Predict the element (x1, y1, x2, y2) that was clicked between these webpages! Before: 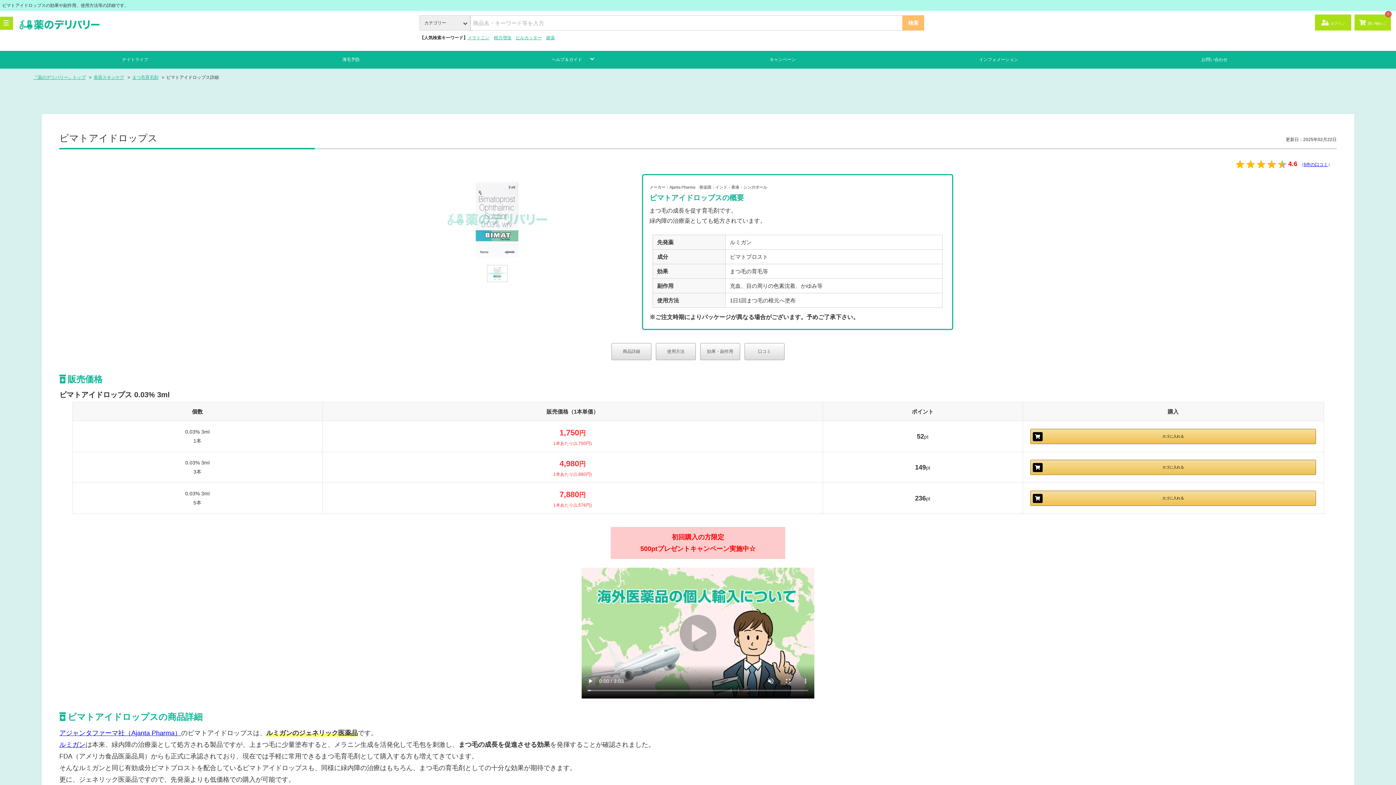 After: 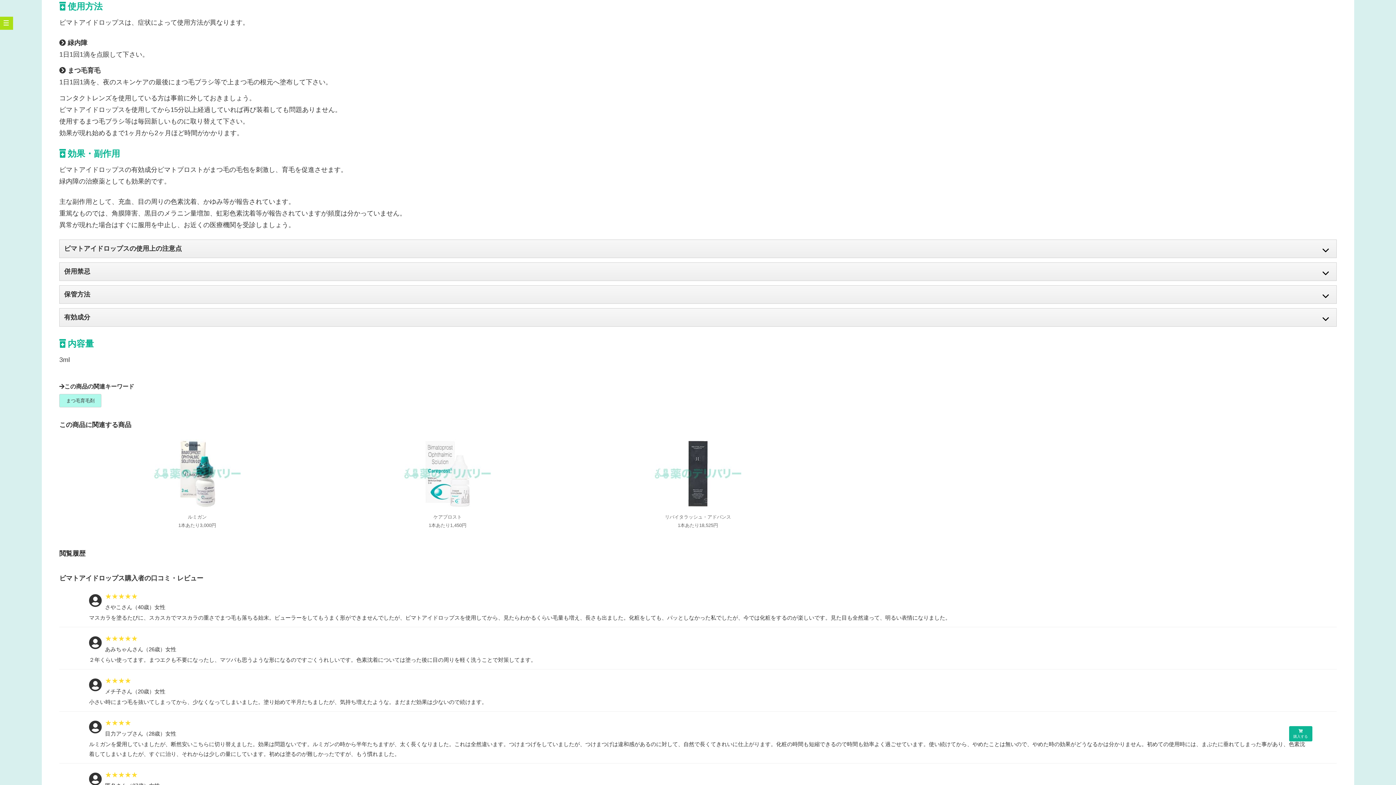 Action: bbox: (656, 343, 696, 360) label: 使用方法